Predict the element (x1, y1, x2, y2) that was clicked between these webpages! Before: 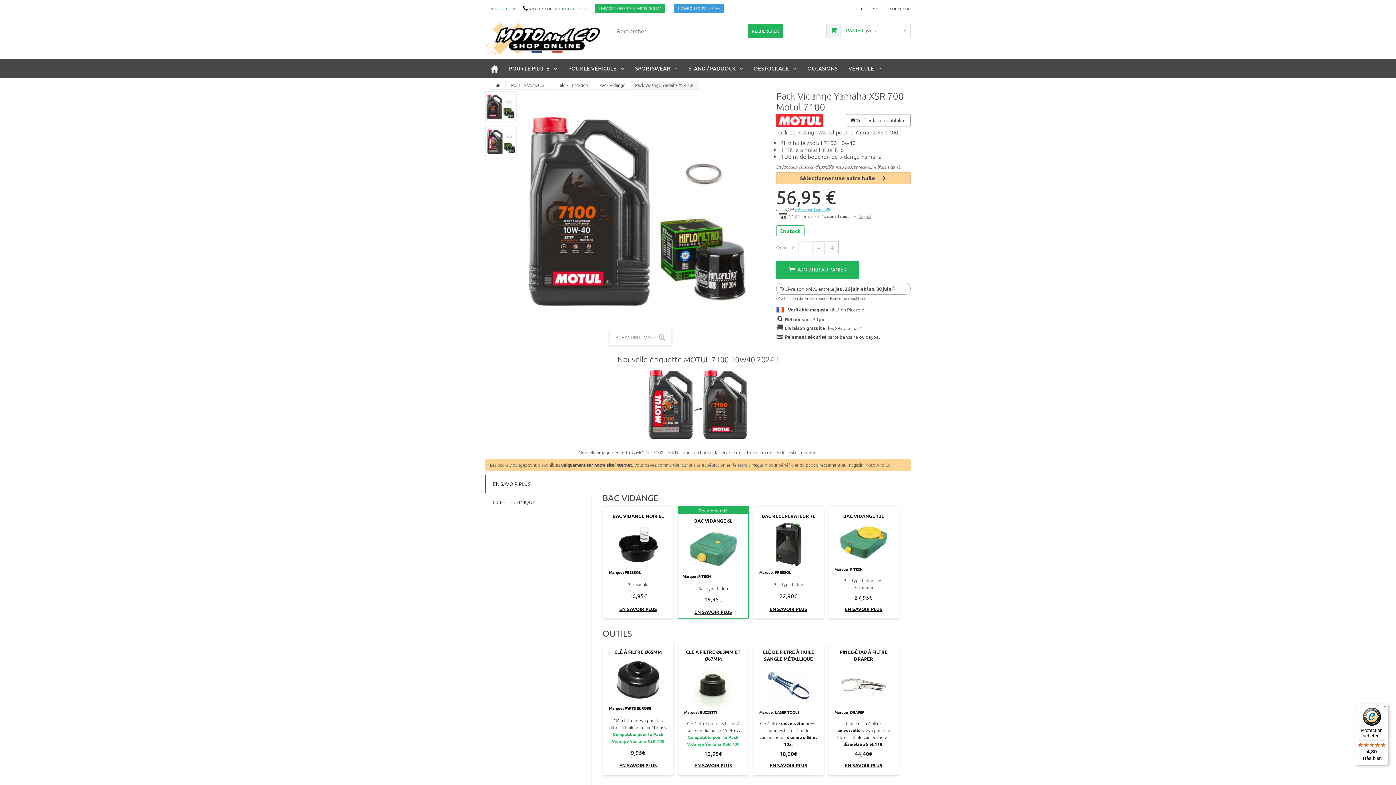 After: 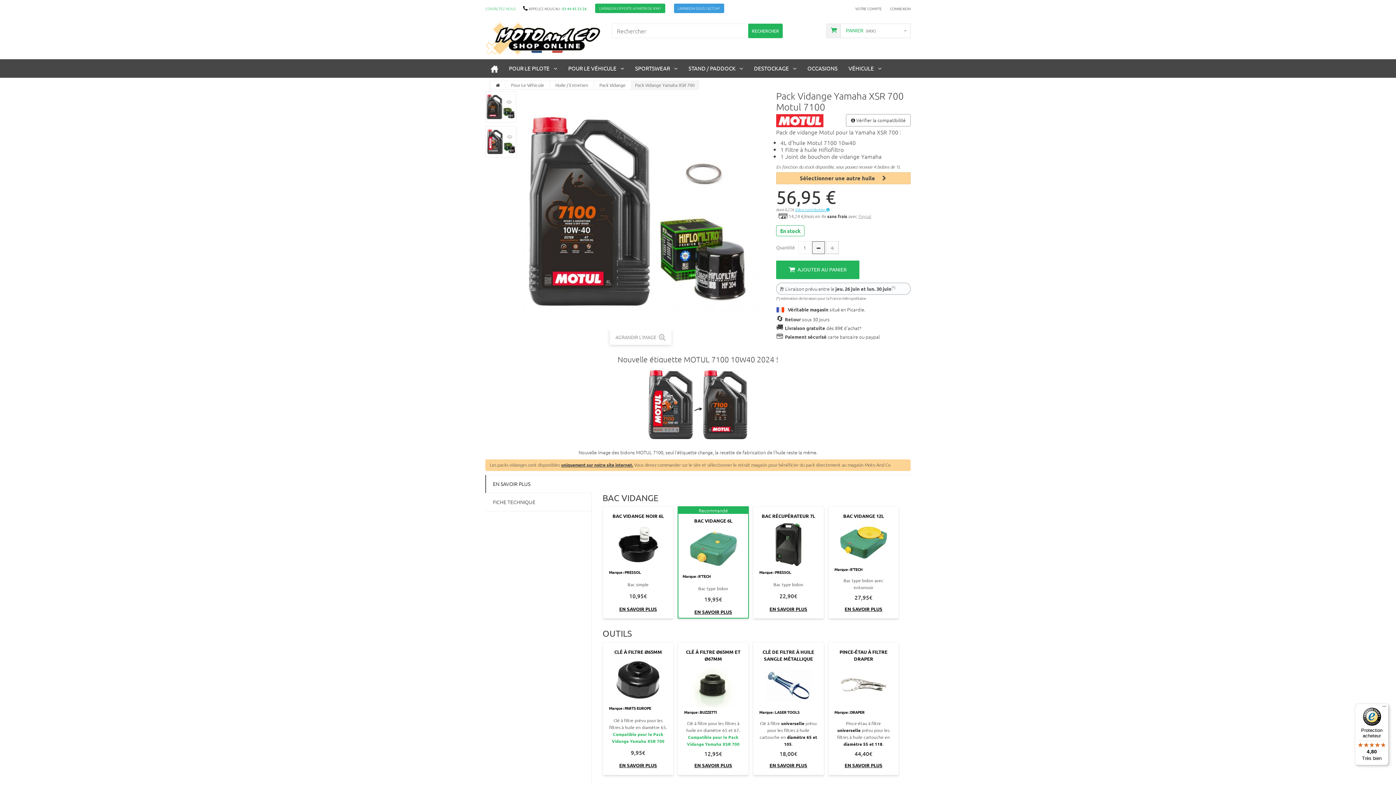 Action: bbox: (812, 241, 825, 254)